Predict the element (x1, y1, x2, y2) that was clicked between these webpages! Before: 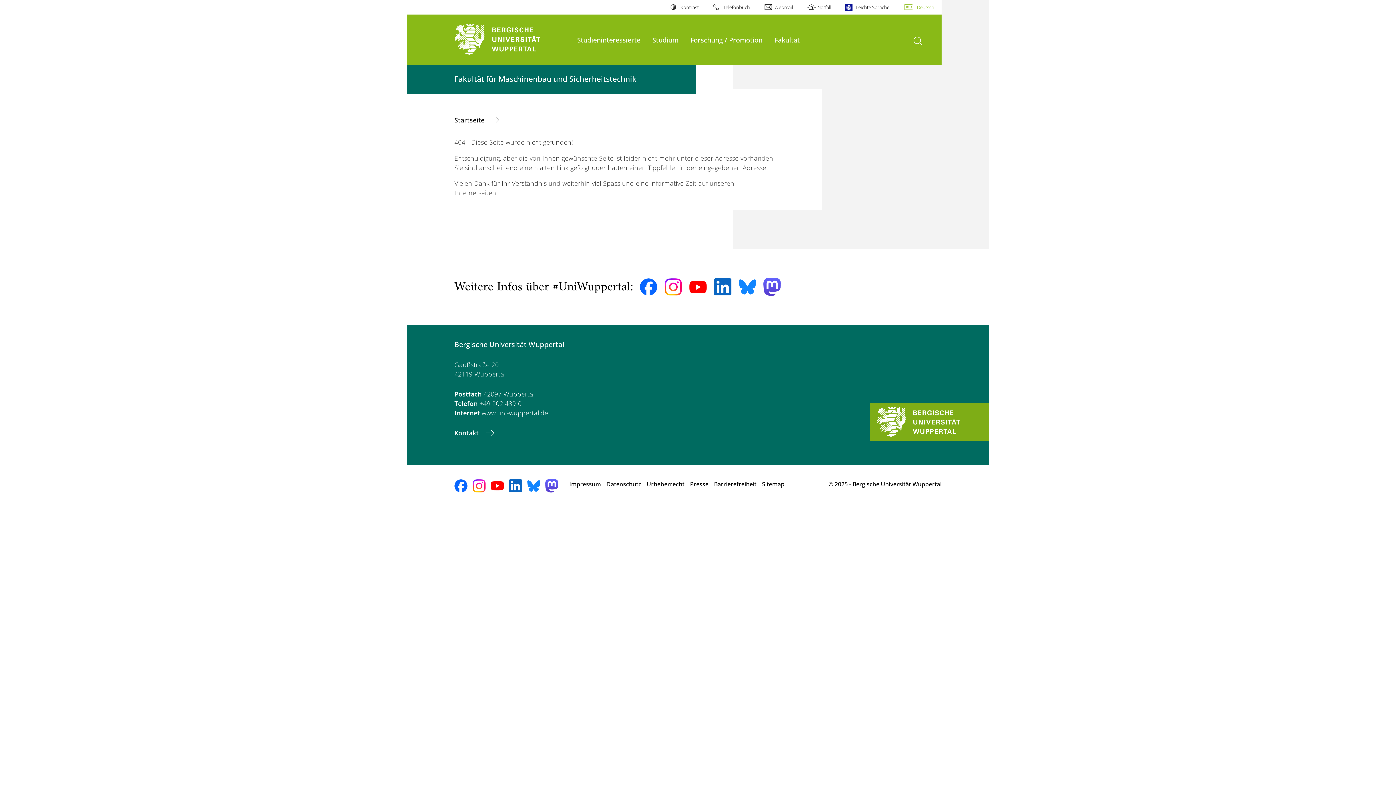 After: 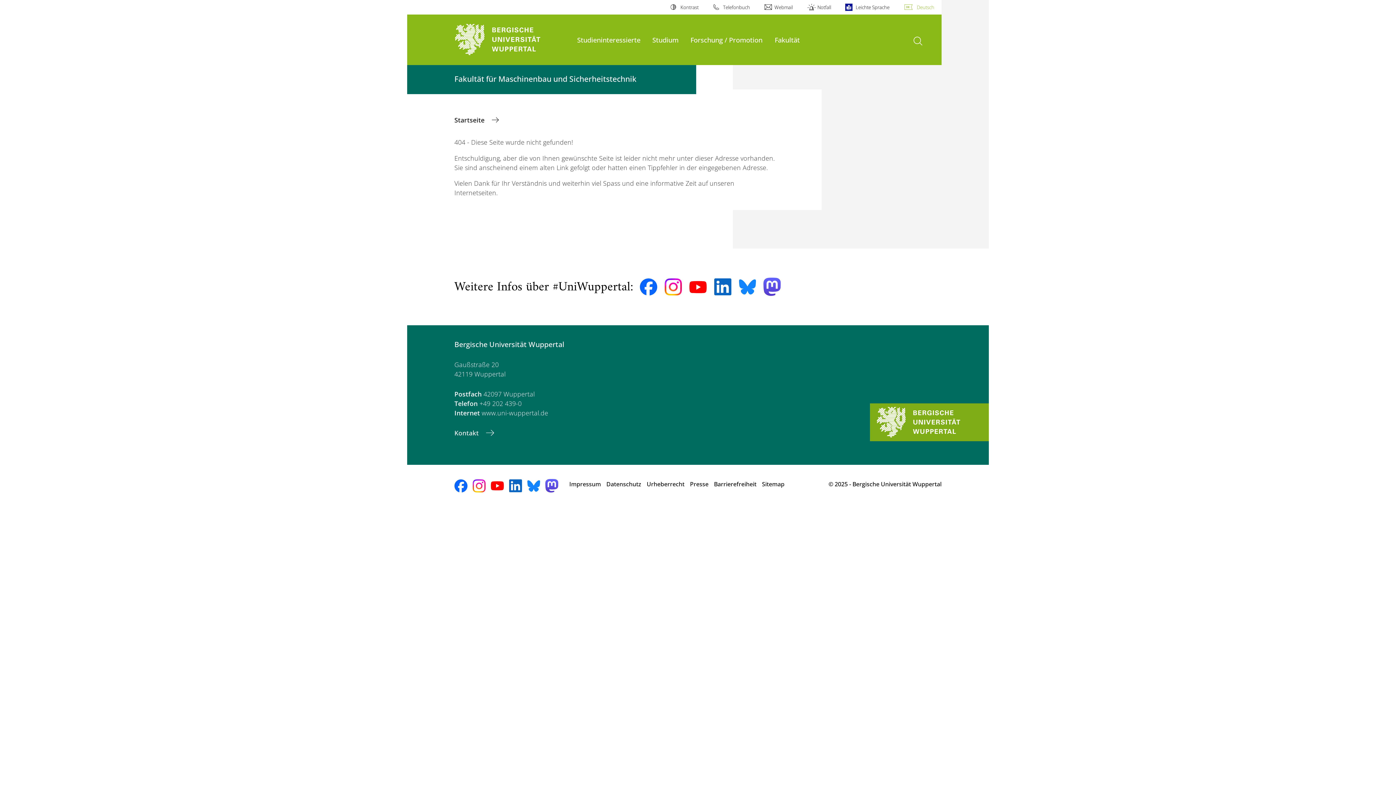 Action: label: Deutsch bbox: (904, 0, 934, 14)